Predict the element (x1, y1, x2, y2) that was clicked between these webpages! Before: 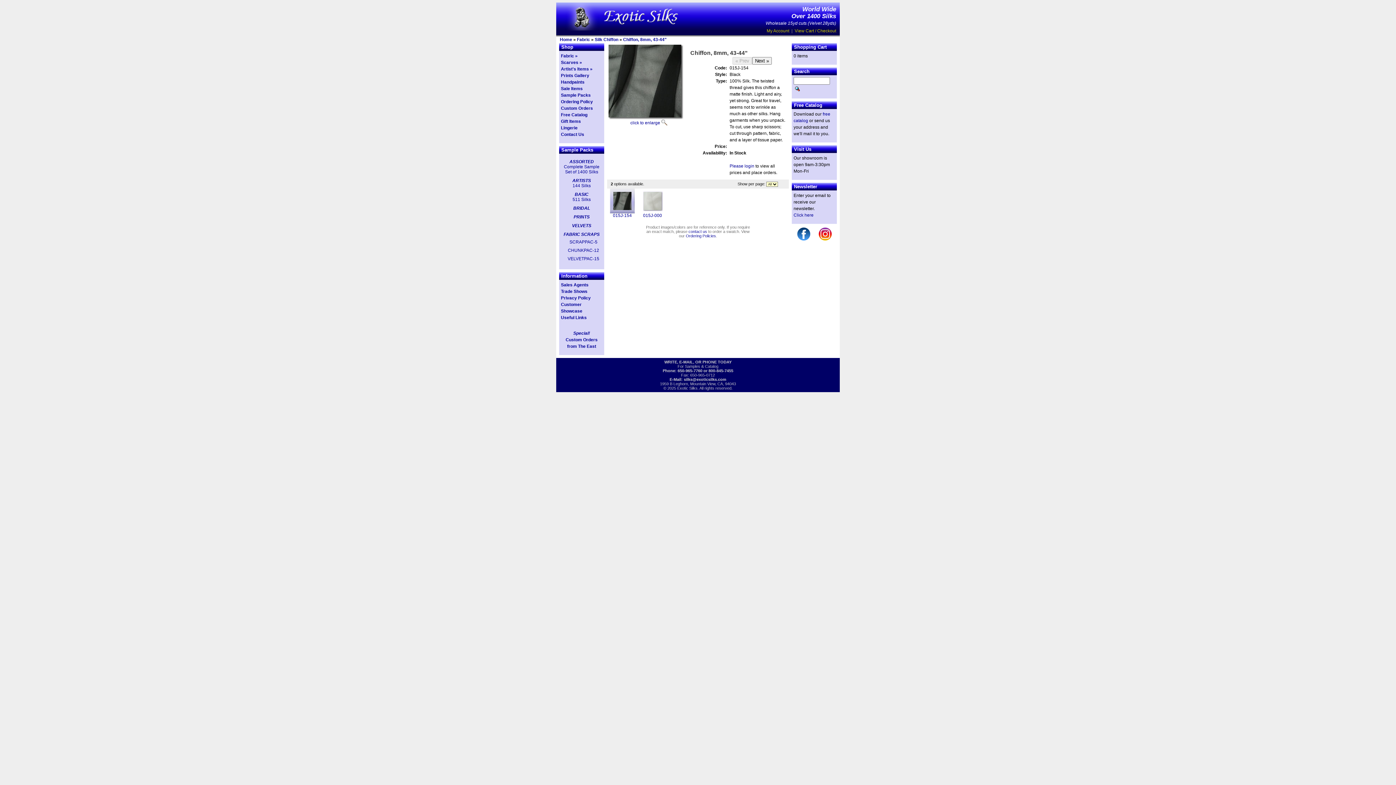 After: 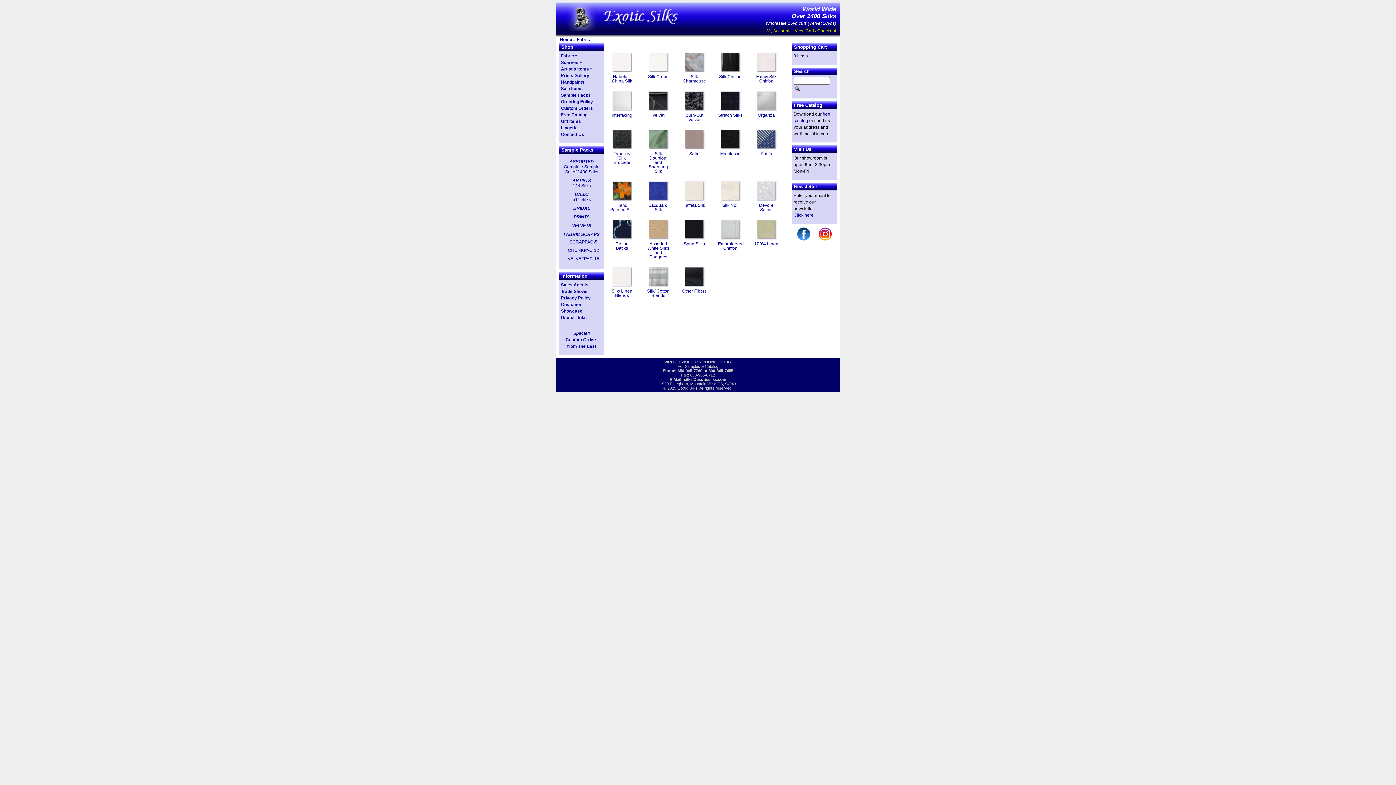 Action: label: Fabric » bbox: (561, 53, 577, 58)